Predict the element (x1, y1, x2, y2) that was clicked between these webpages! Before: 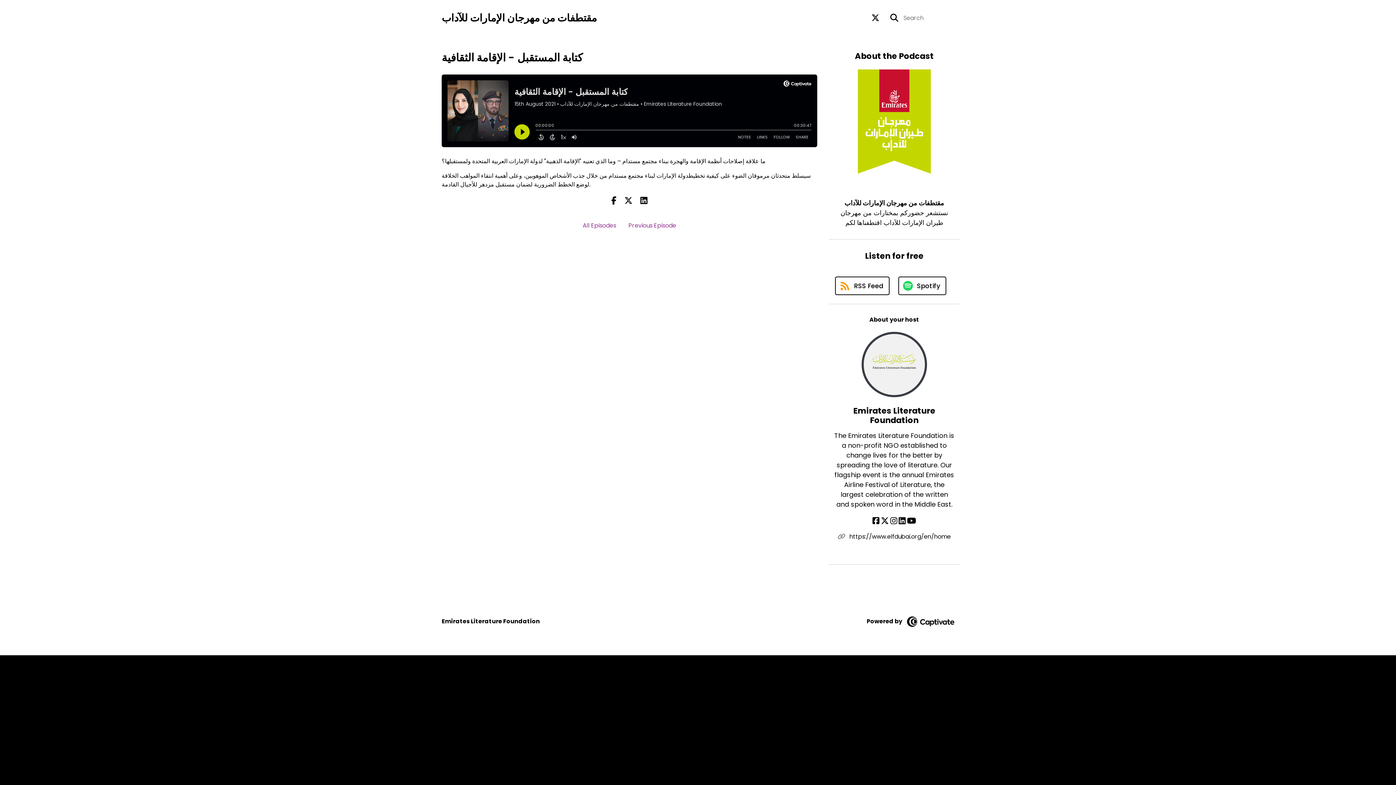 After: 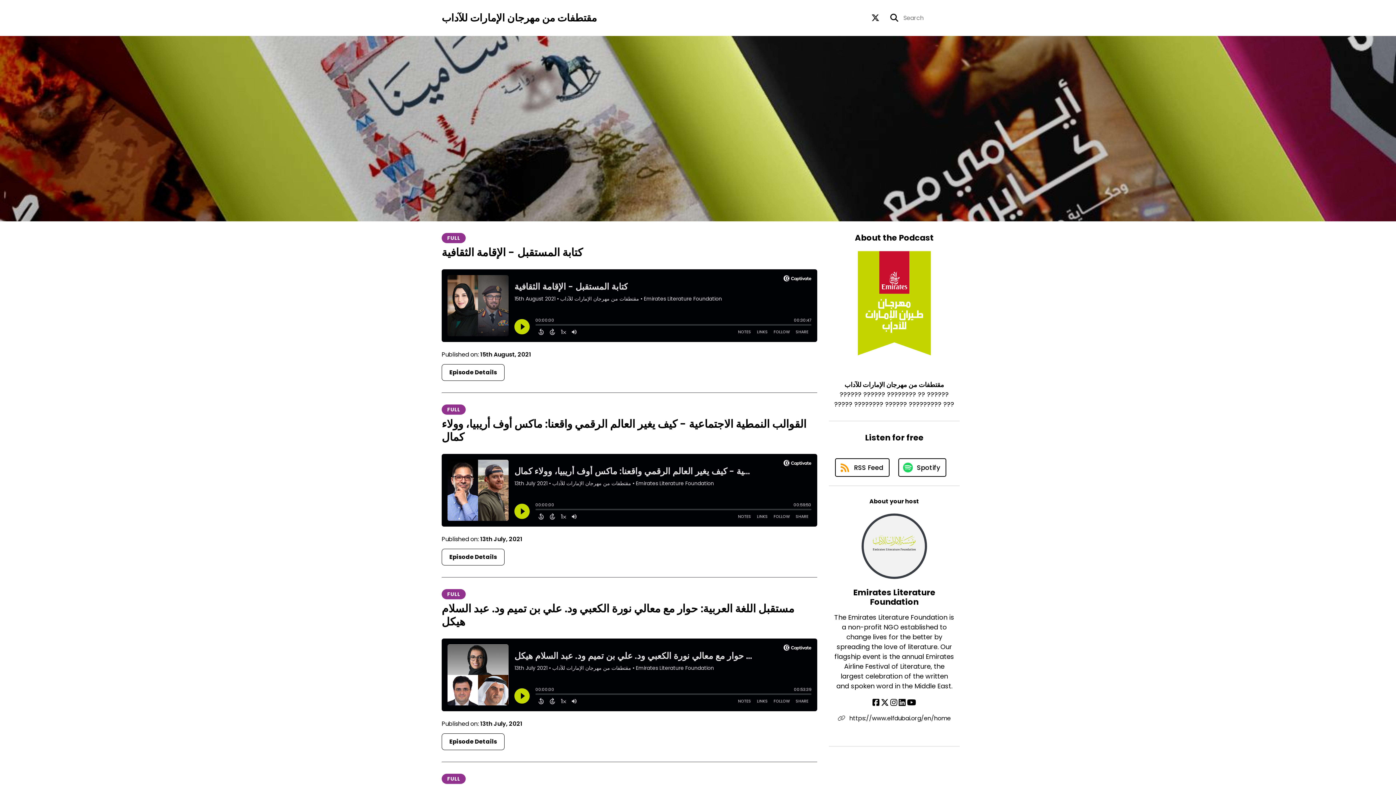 Action: label: All Episodes bbox: (582, 221, 616, 229)